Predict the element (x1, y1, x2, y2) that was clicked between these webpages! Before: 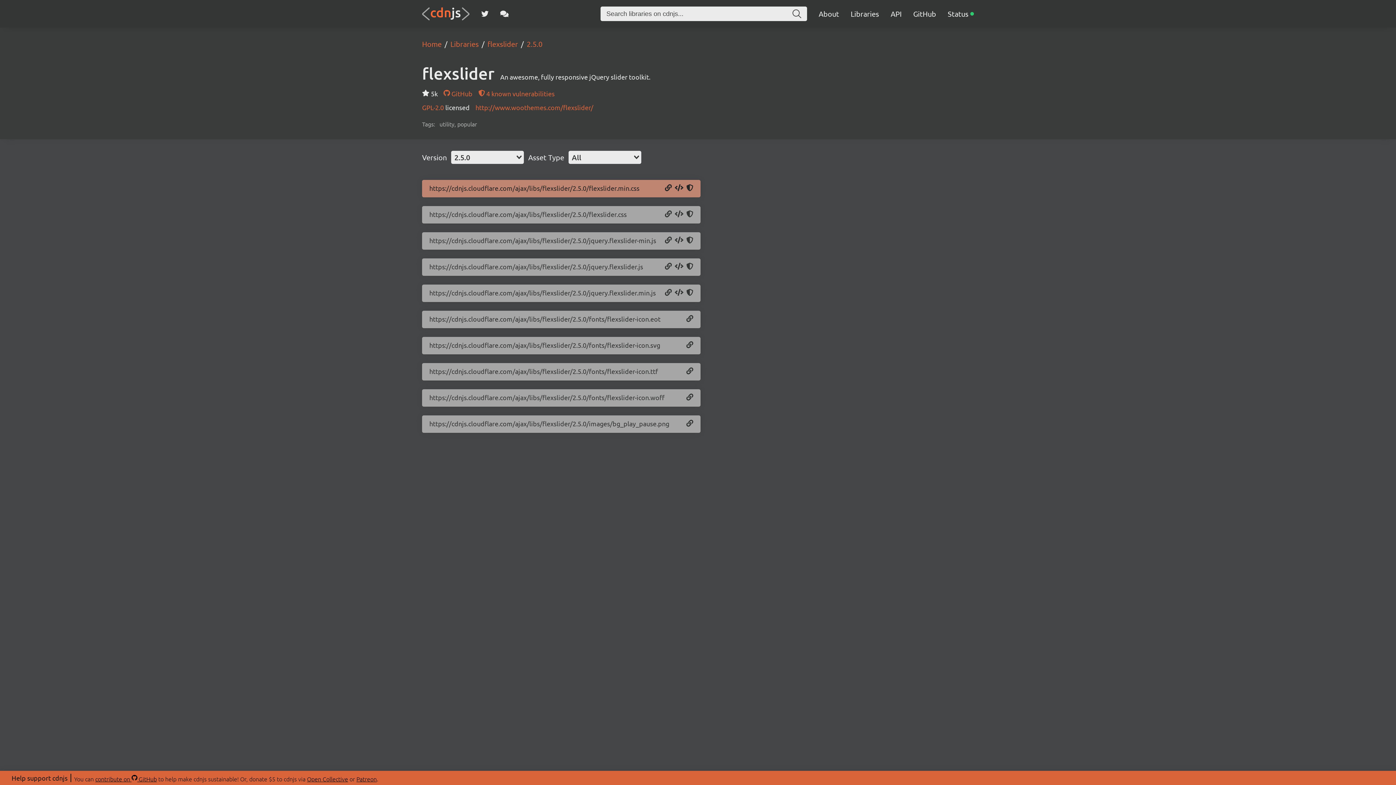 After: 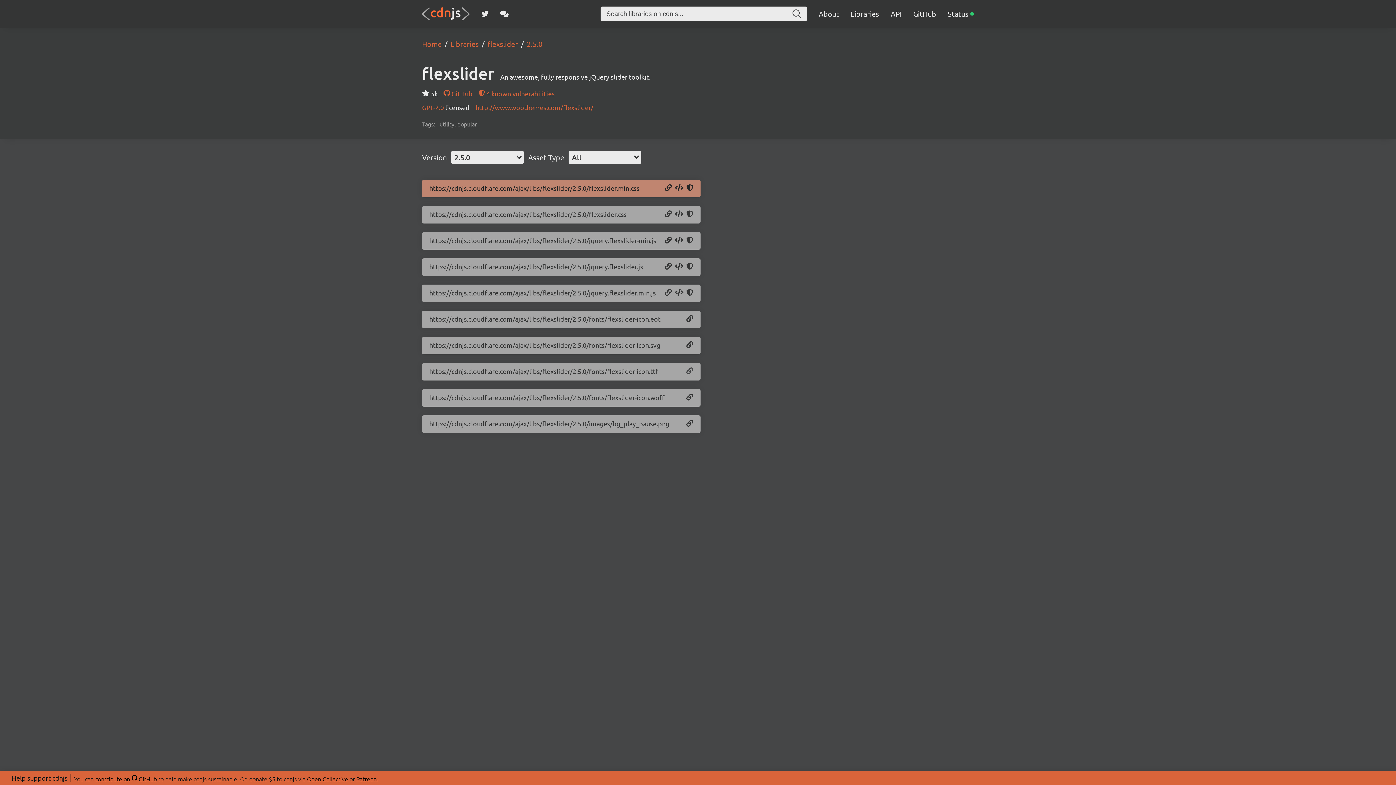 Action: label: Copy URL bbox: (686, 367, 693, 375)